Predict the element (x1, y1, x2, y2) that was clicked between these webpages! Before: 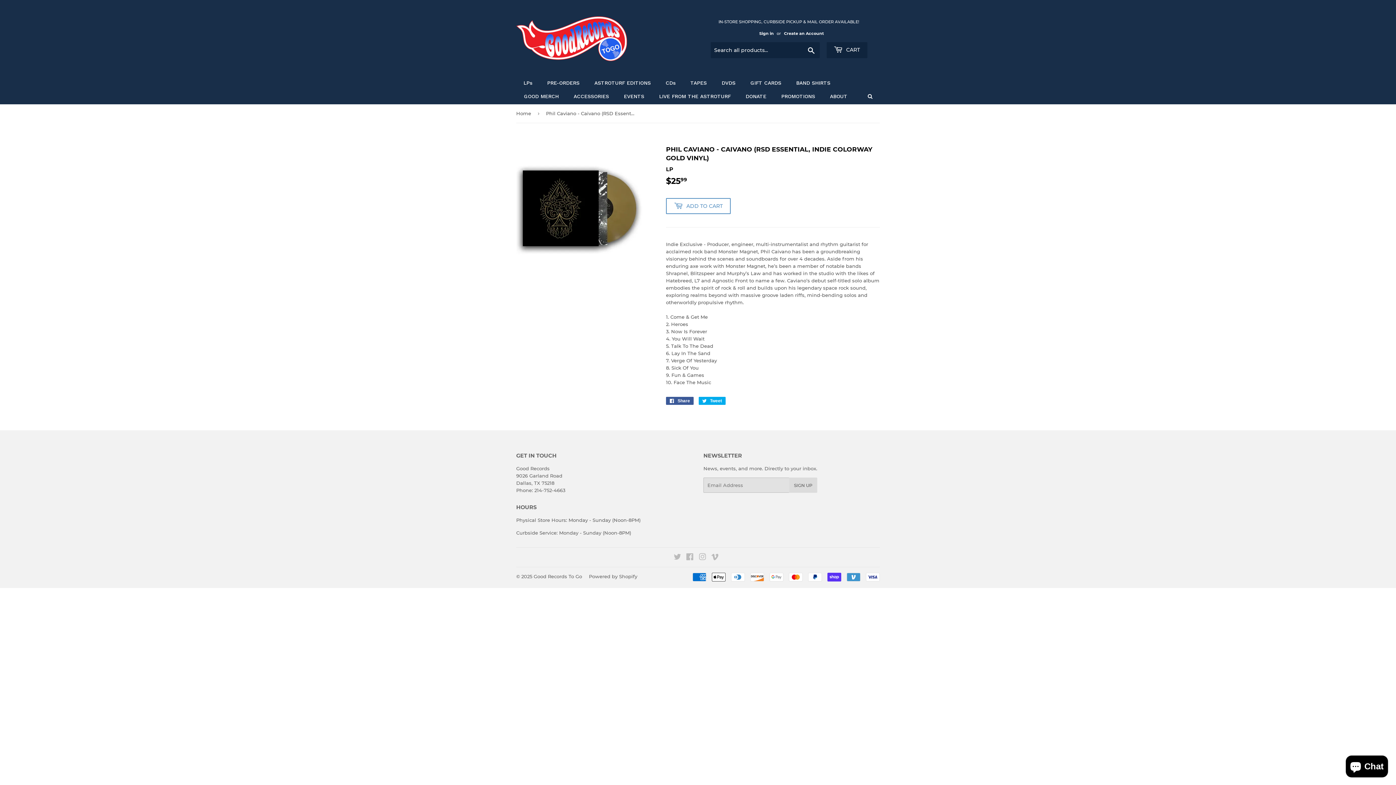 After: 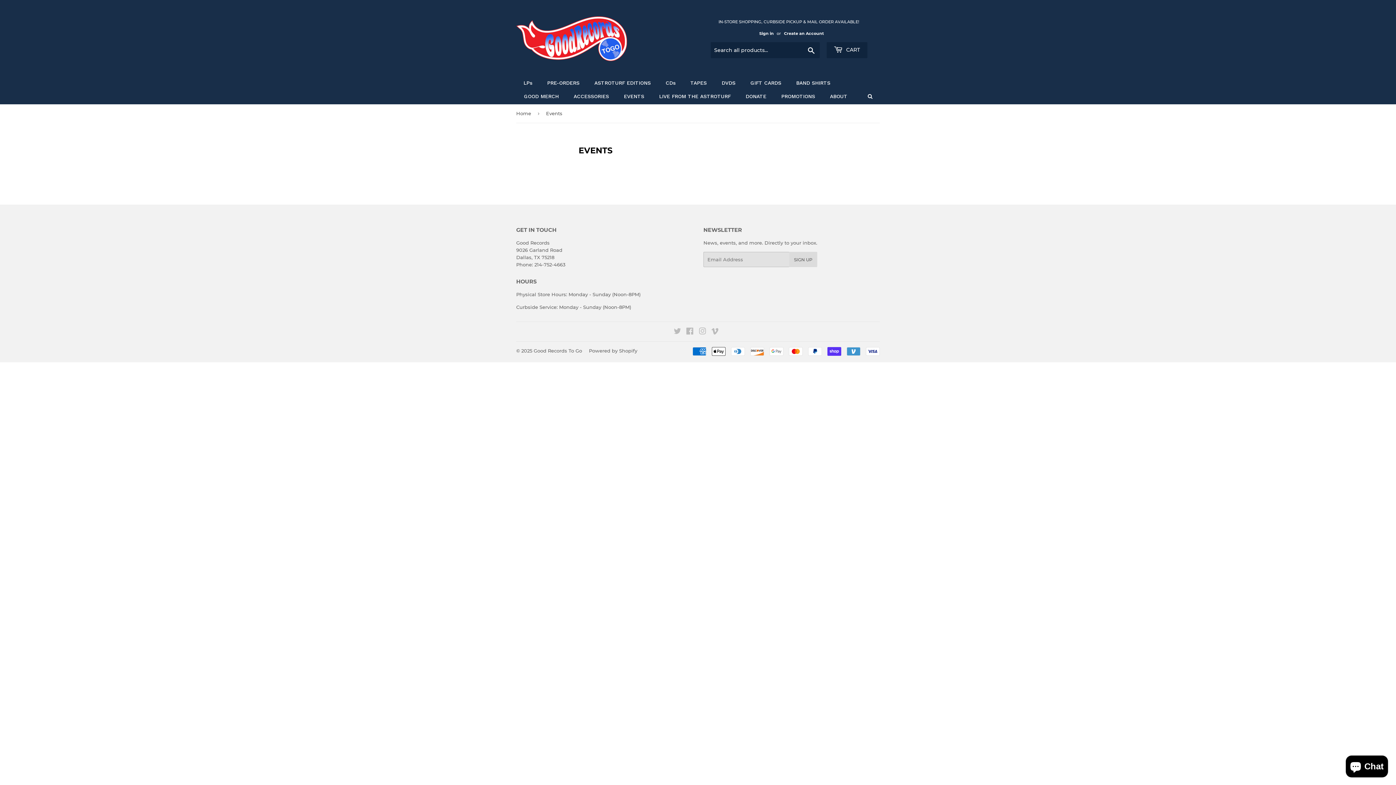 Action: bbox: (616, 88, 651, 104) label: EVENTS